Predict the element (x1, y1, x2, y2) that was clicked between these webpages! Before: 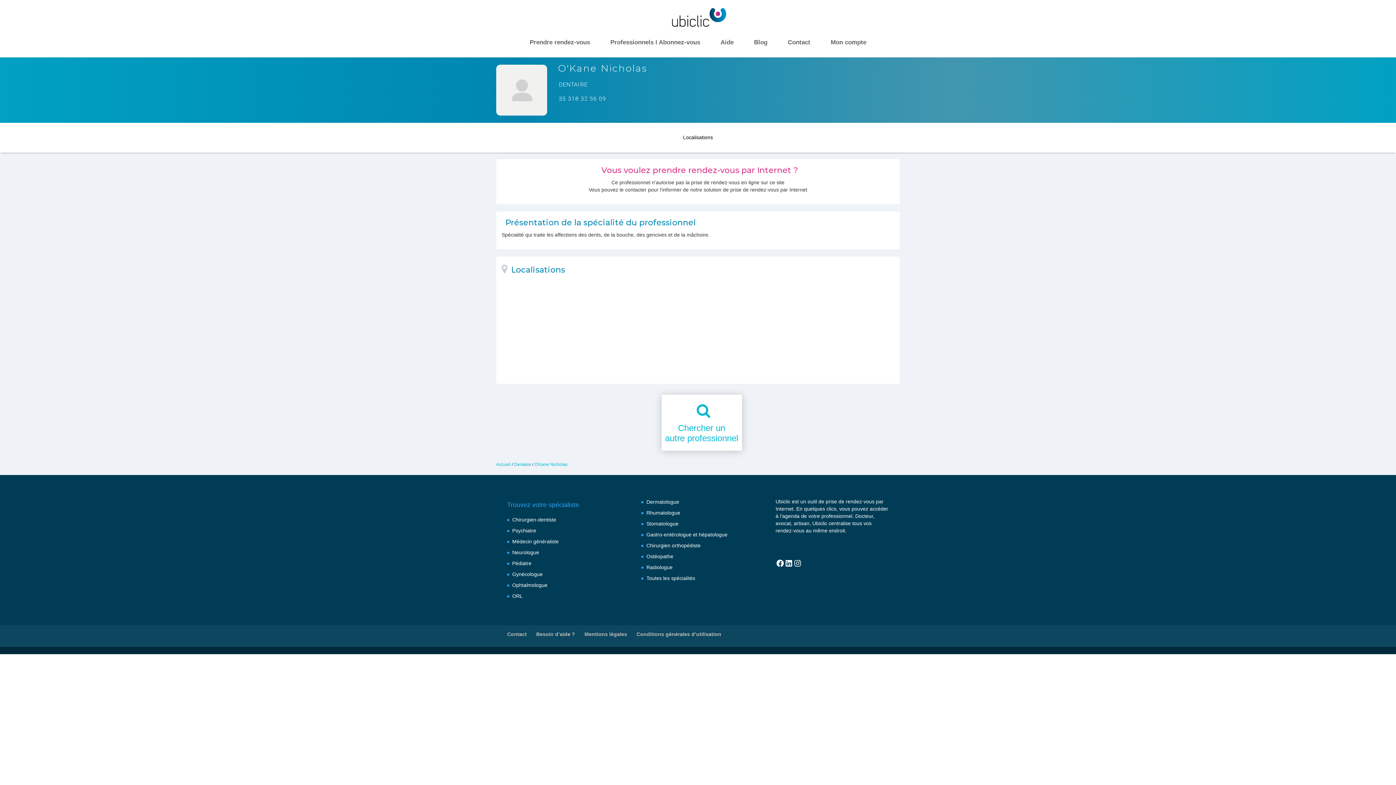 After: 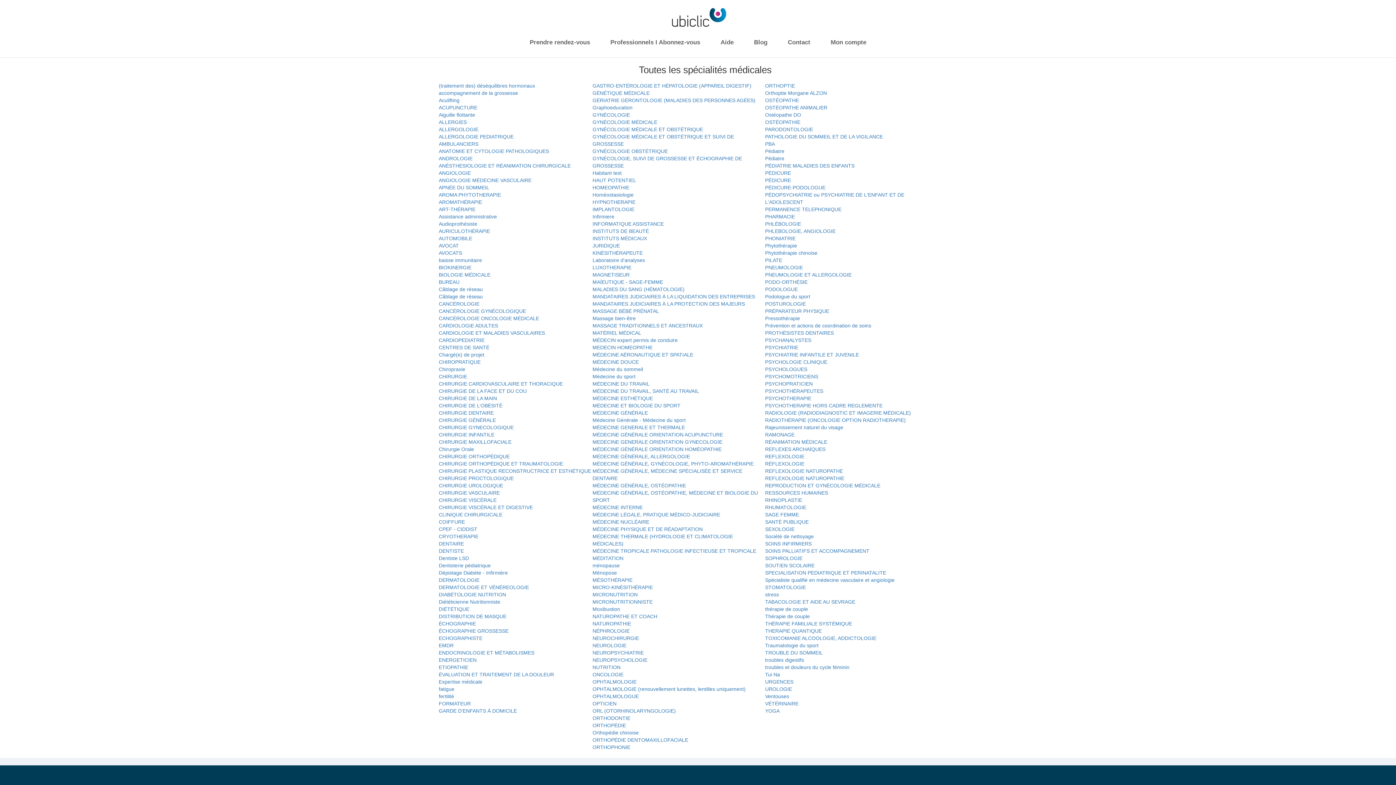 Action: label: Toutes les spécialités bbox: (646, 575, 695, 581)